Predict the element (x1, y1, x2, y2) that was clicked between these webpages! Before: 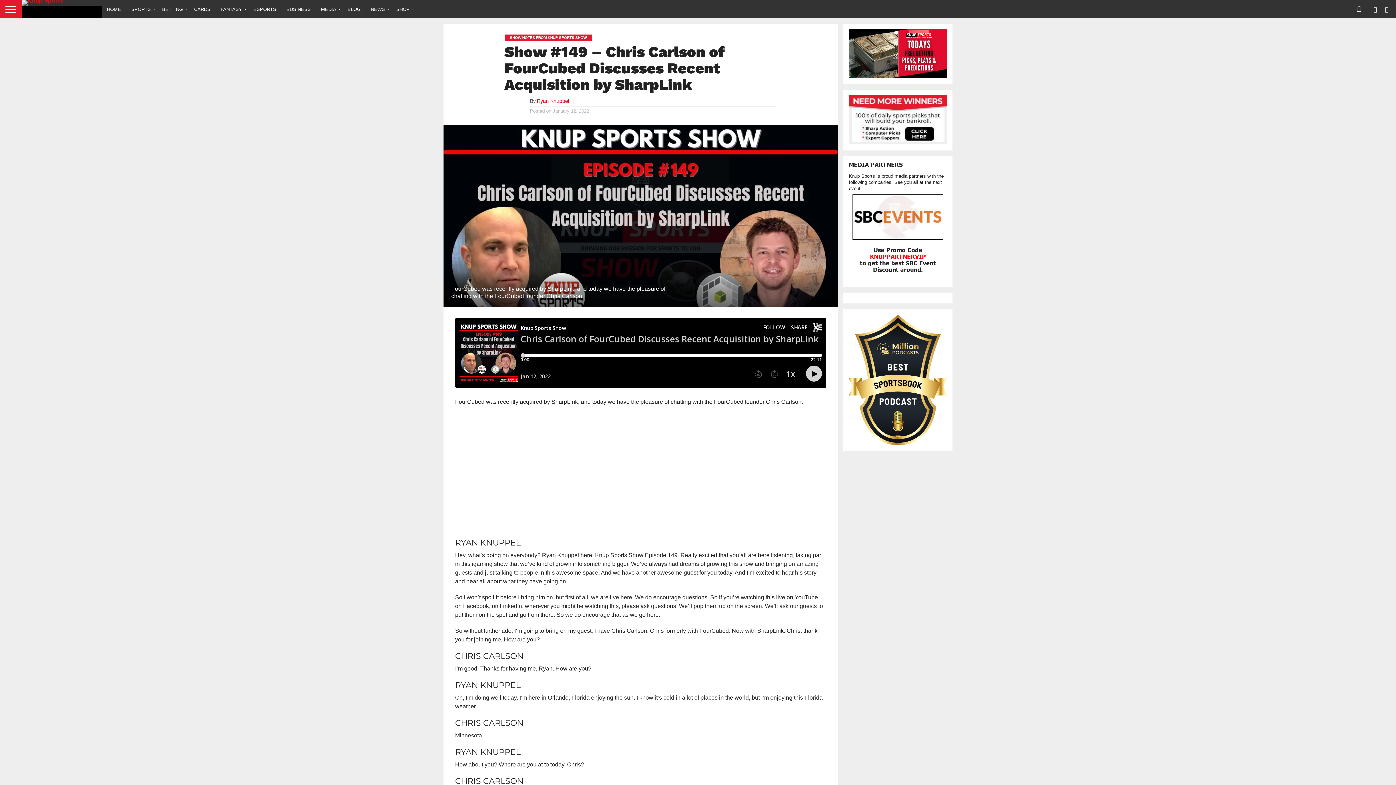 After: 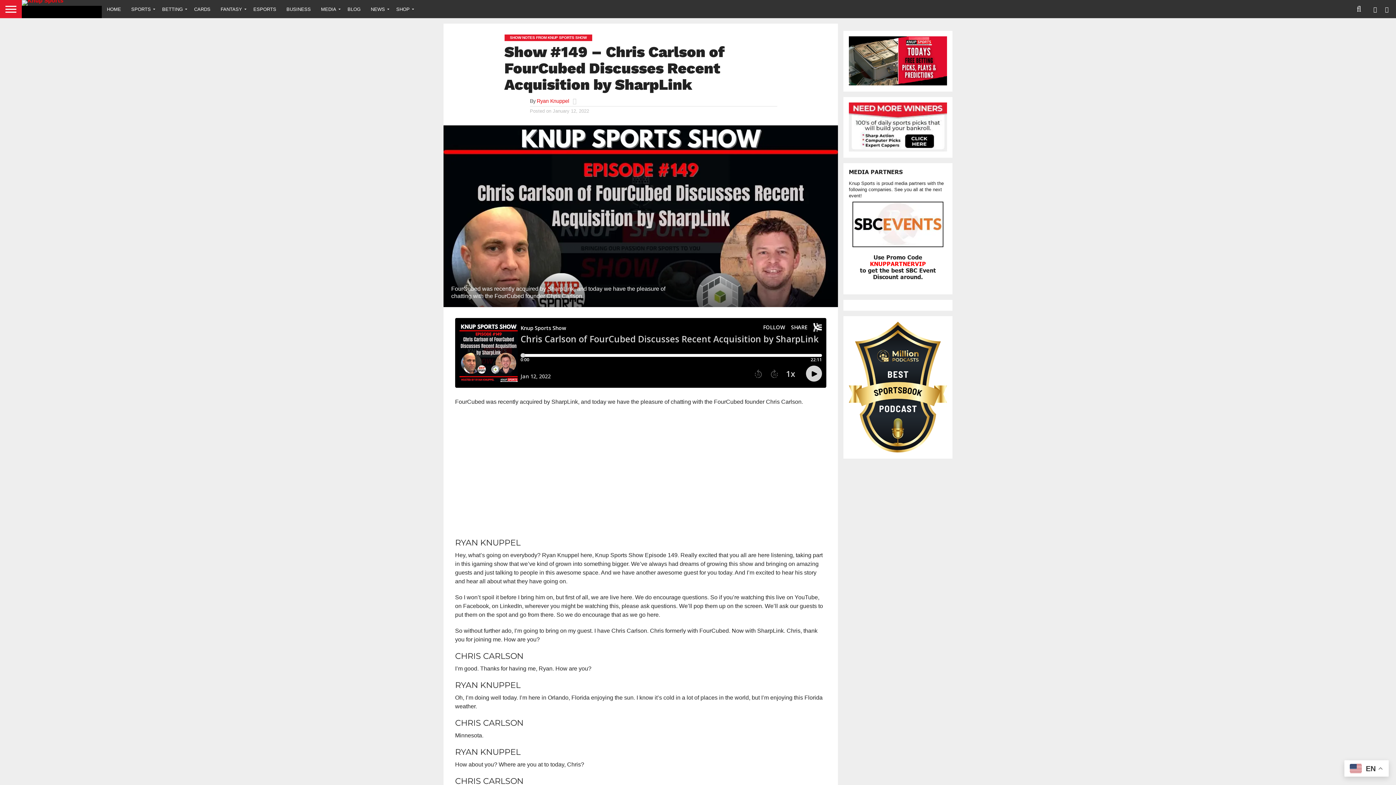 Action: bbox: (572, 97, 576, 104)